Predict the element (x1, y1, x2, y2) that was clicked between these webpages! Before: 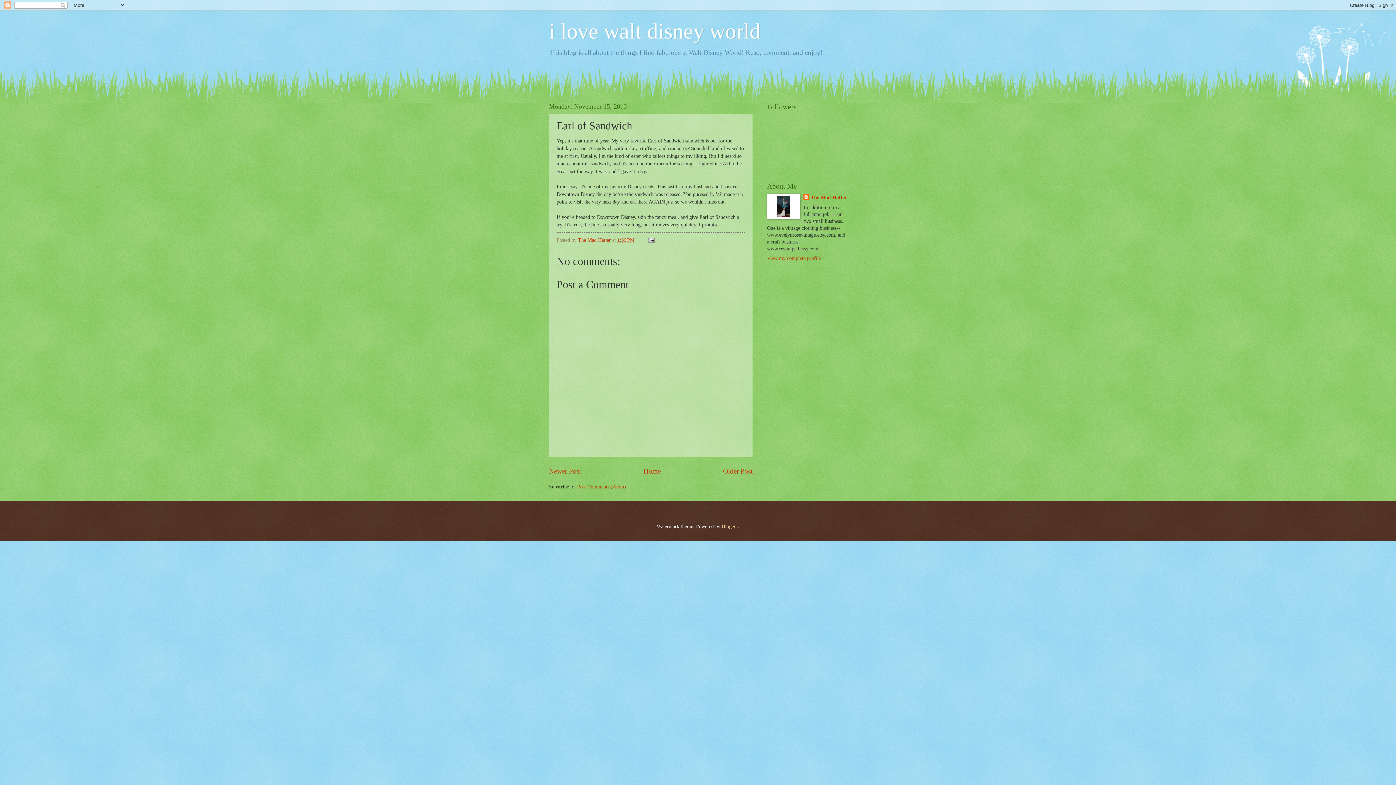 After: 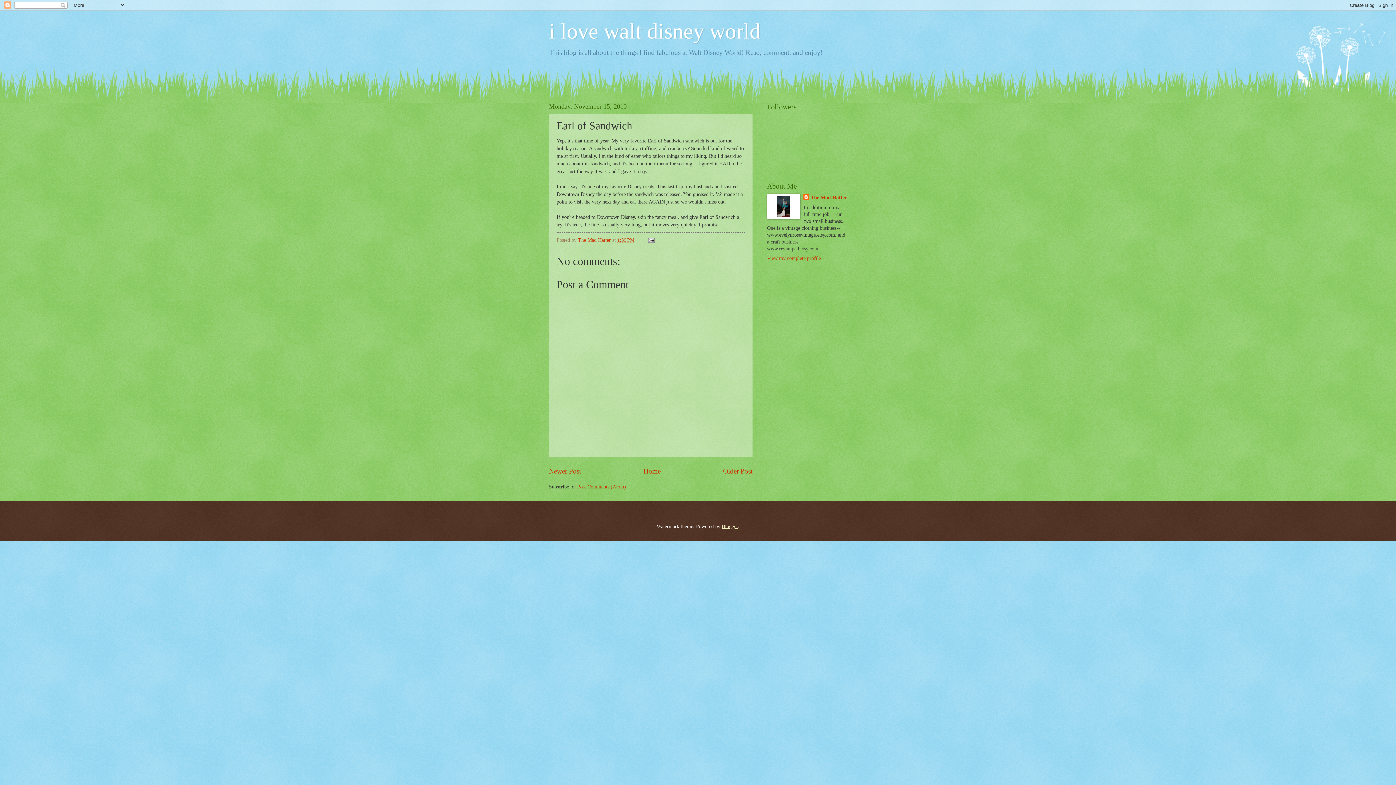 Action: label: Blogger bbox: (722, 523, 738, 529)